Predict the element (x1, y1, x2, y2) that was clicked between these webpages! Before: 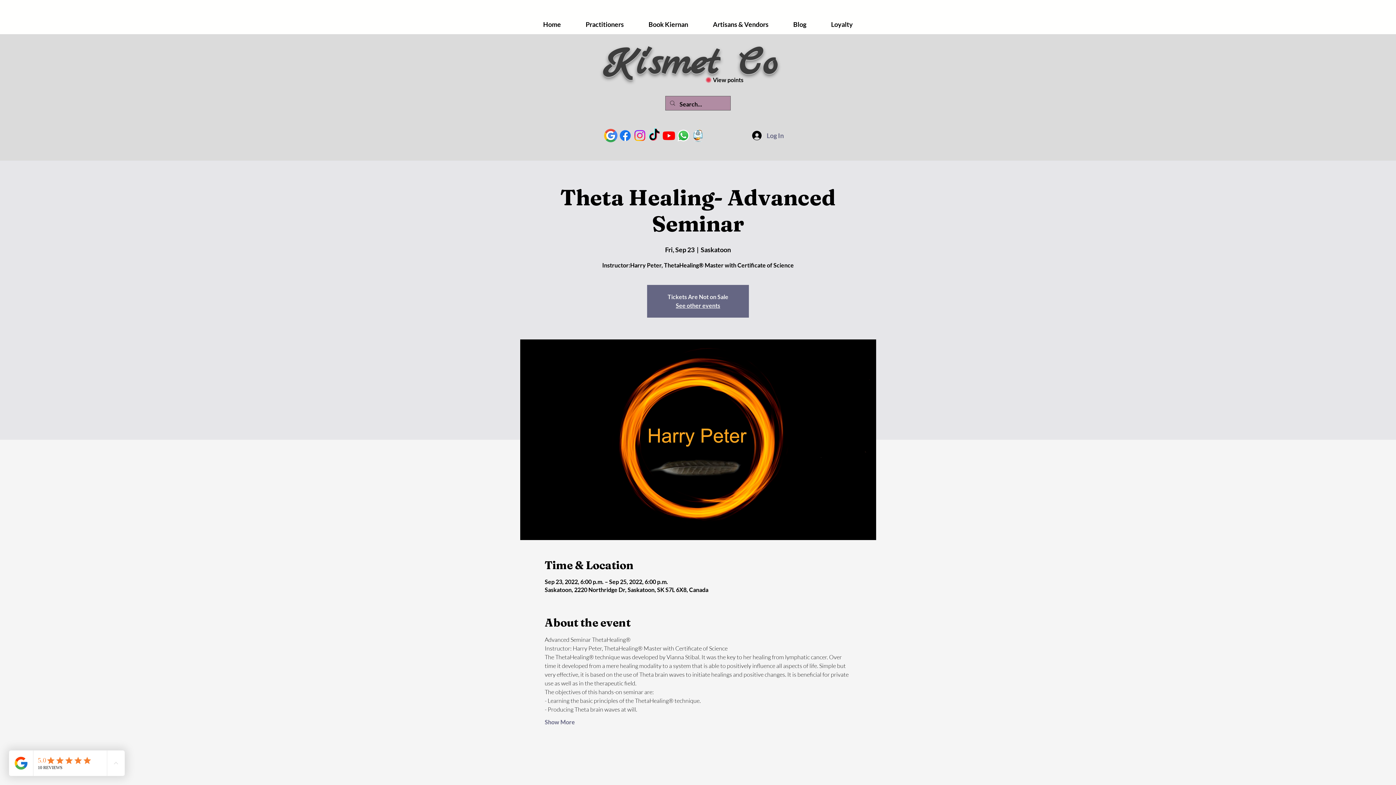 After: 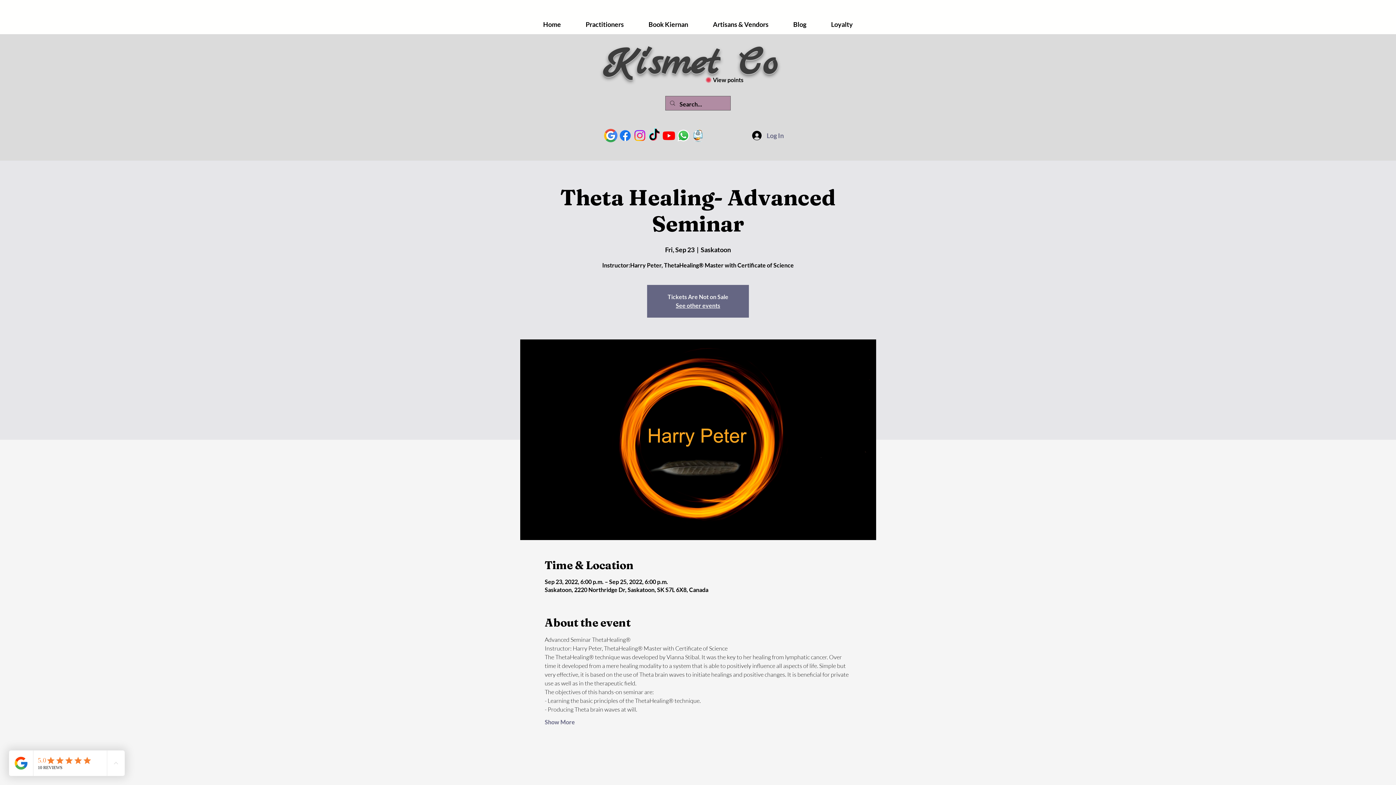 Action: label: TikTok bbox: (647, 128, 661, 142)